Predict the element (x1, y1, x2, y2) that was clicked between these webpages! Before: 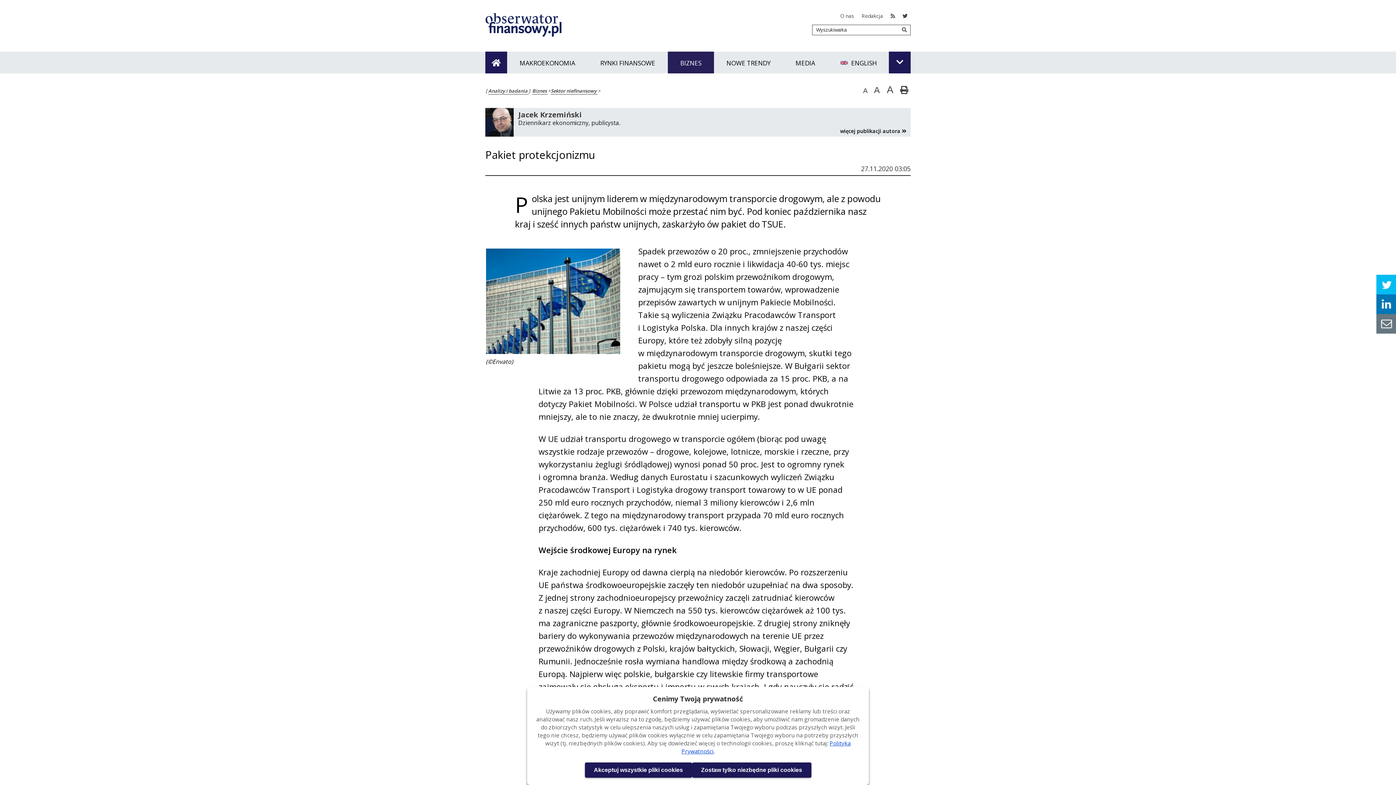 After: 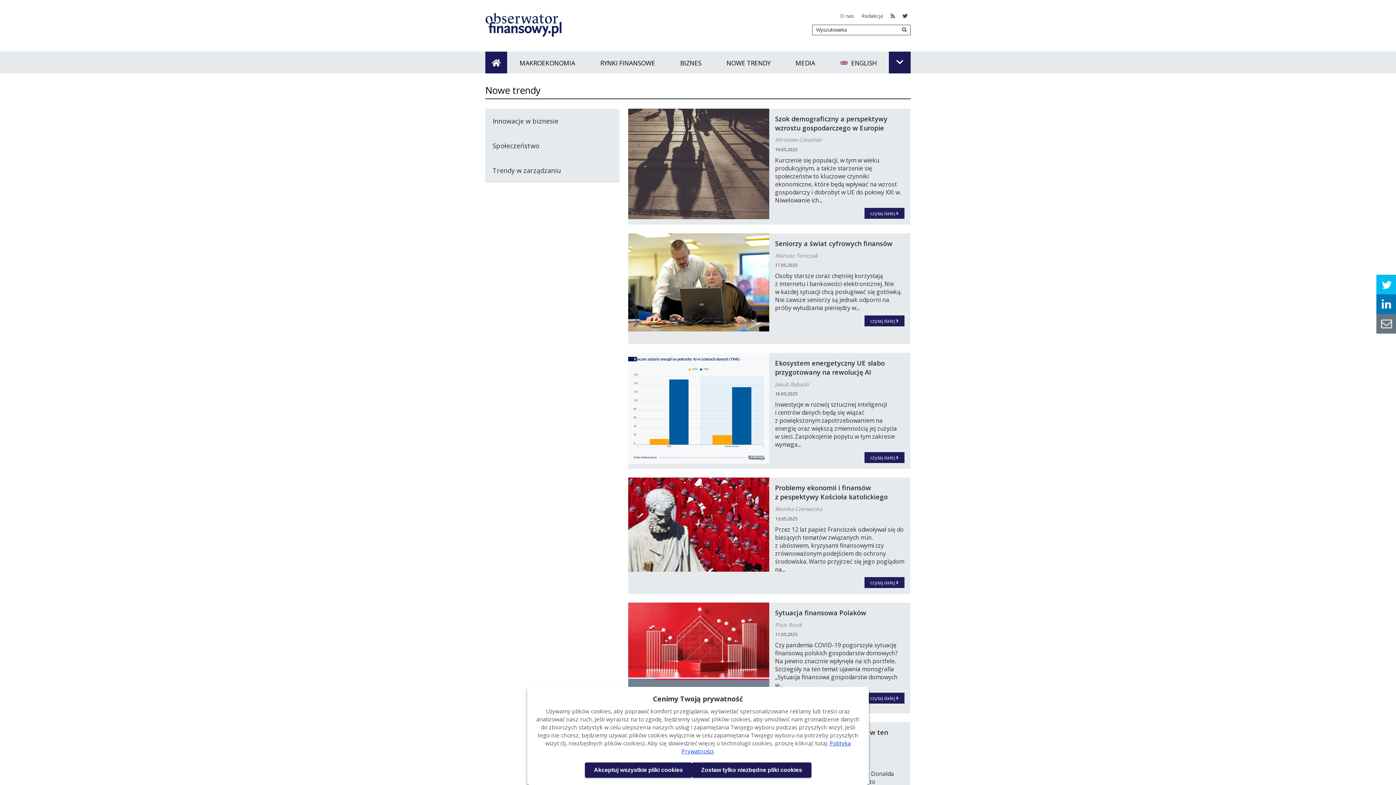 Action: label: NOWE TRENDY bbox: (714, 51, 783, 73)